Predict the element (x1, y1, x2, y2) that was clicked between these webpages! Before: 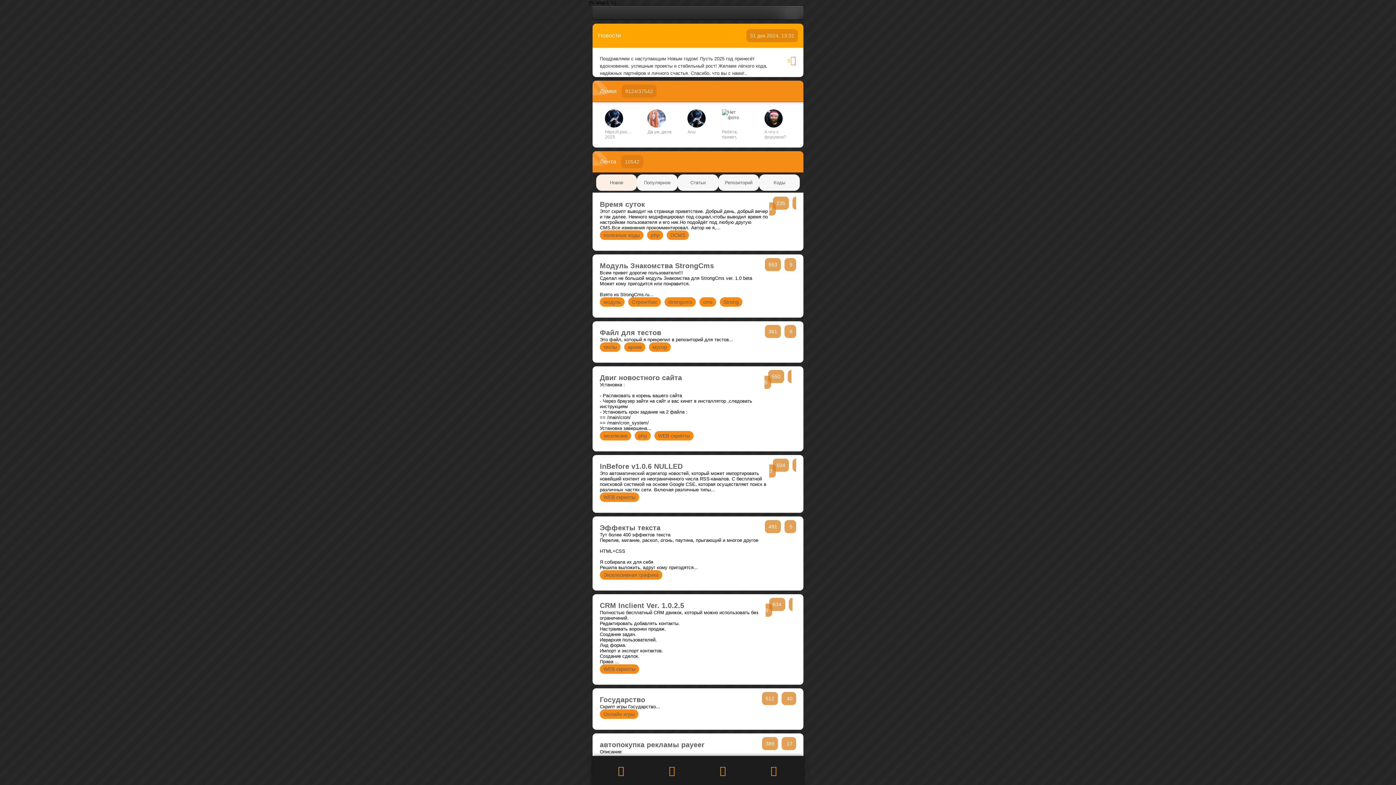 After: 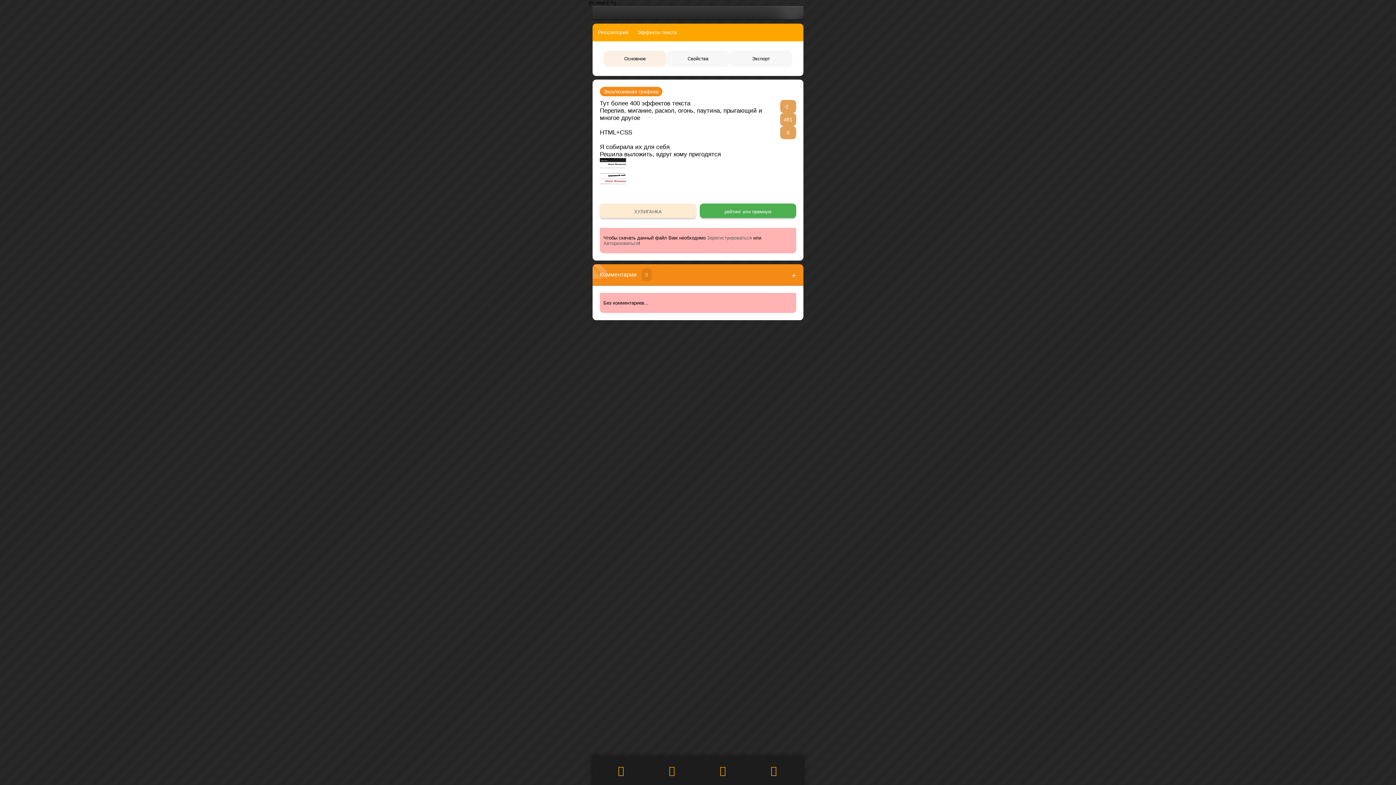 Action: bbox: (600, 524, 758, 532) label: Эффекты текста